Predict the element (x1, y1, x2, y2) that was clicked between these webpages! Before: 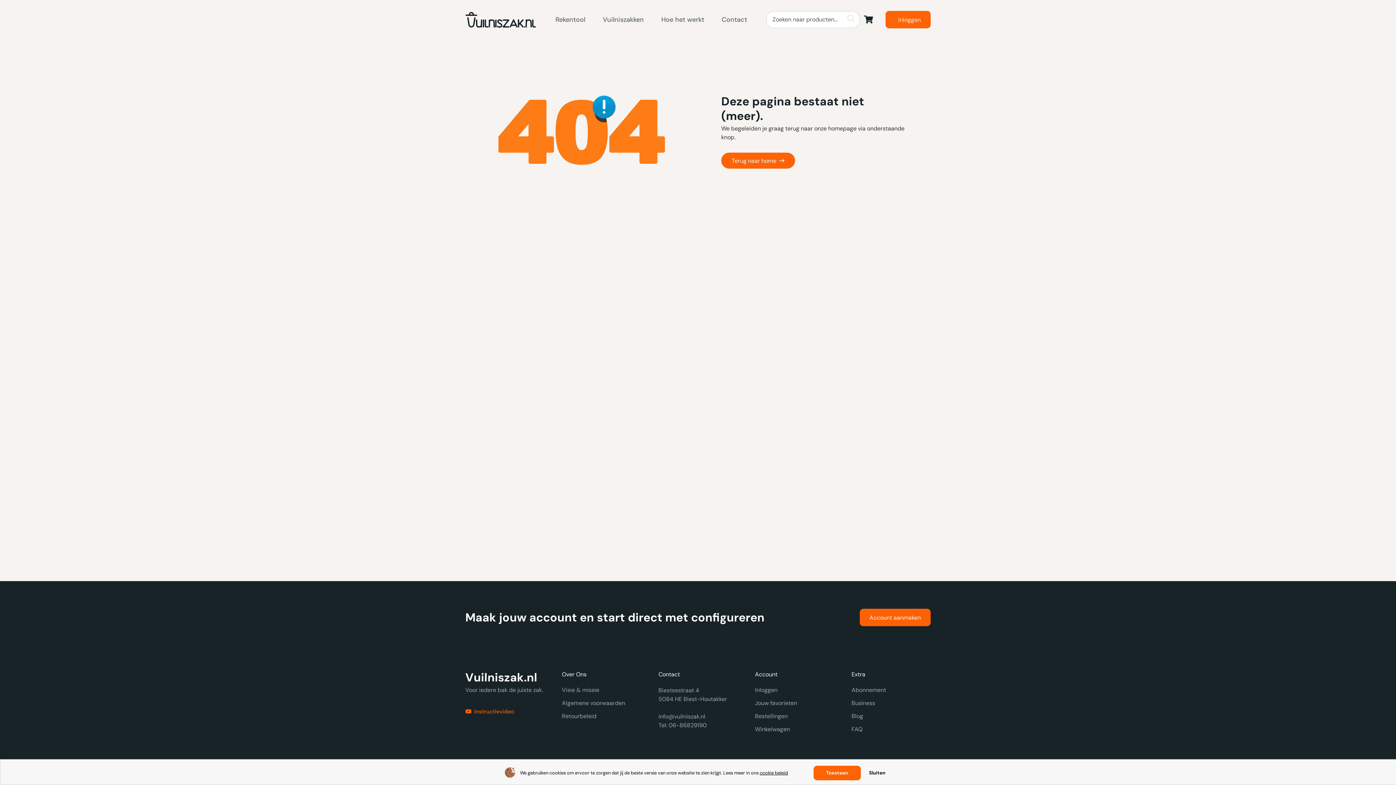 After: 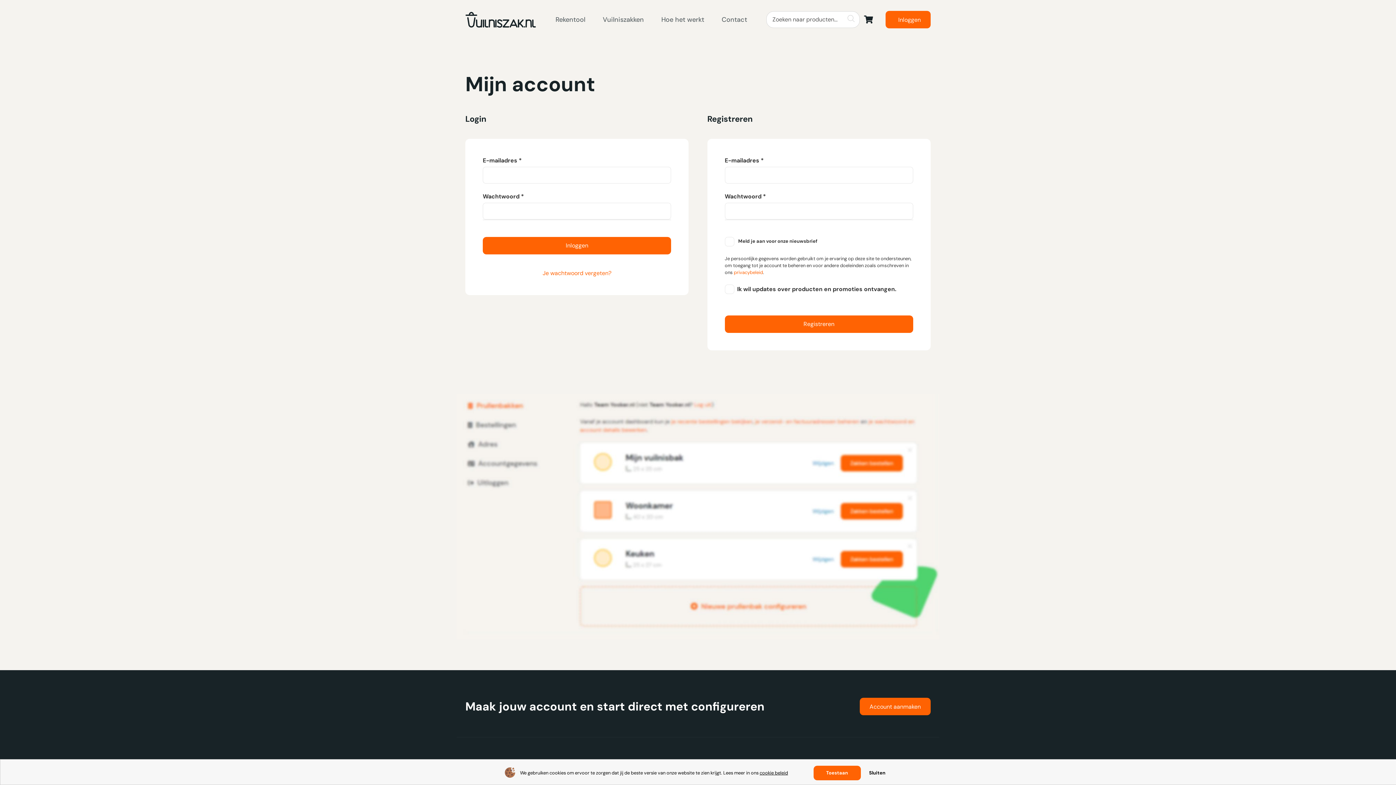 Action: label: Jouw favorieten bbox: (755, 699, 797, 707)